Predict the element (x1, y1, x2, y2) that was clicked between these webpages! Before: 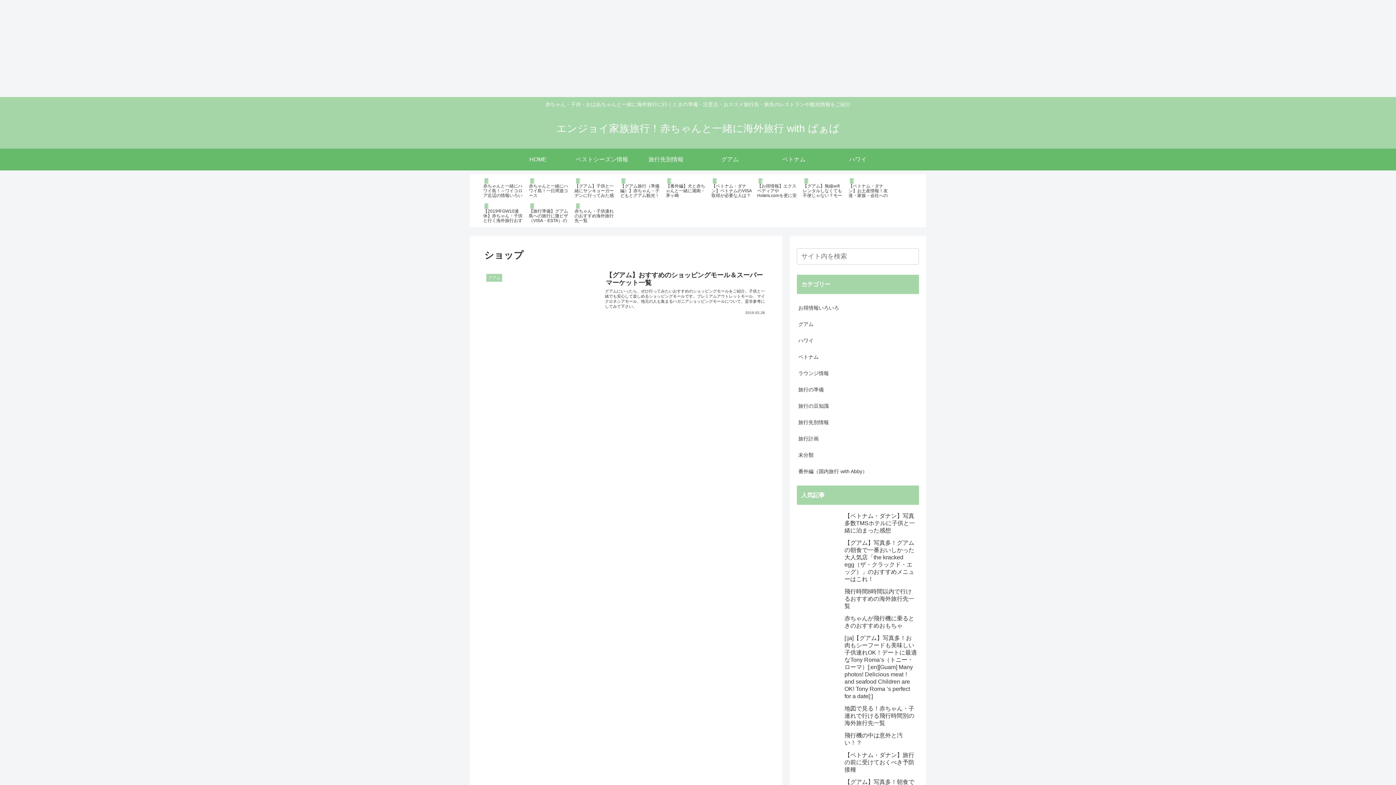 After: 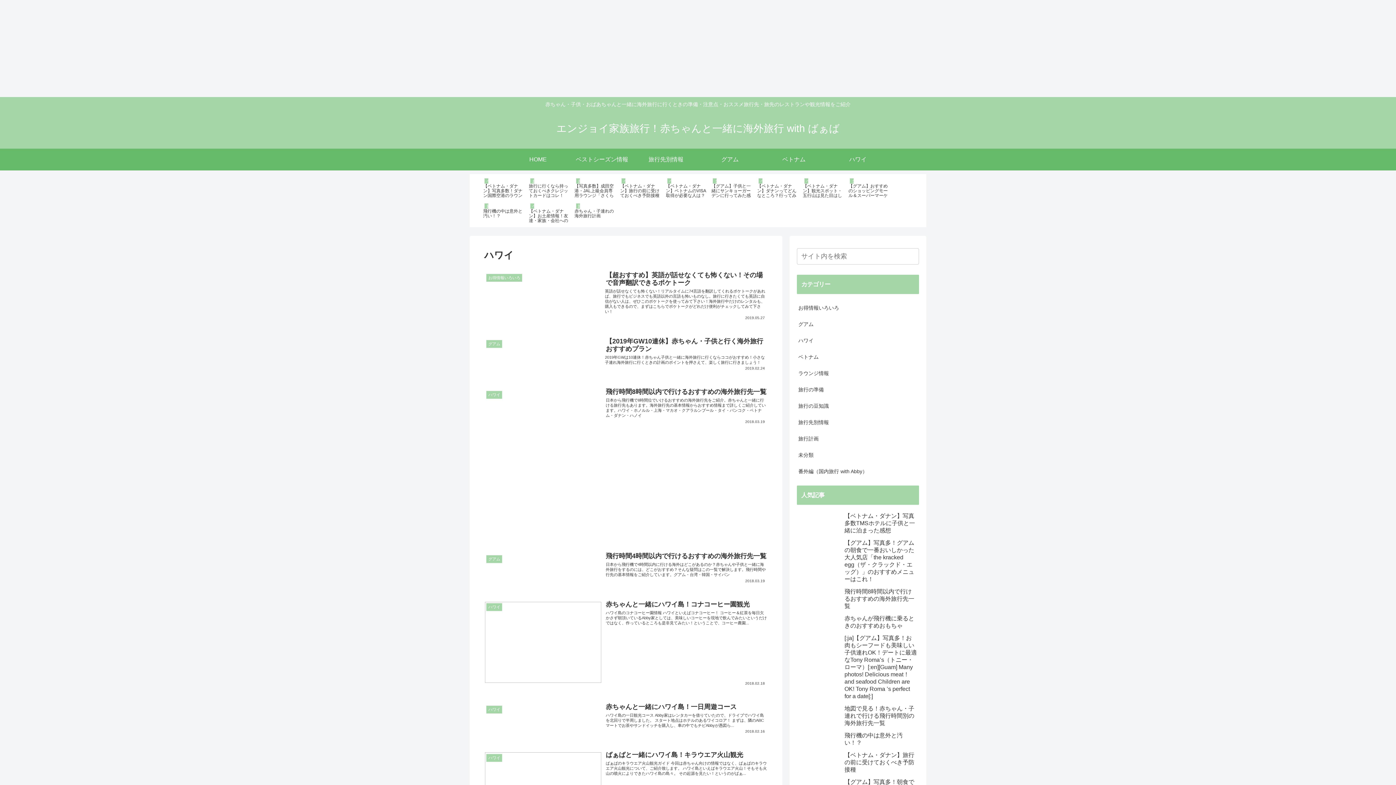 Action: bbox: (826, 148, 890, 170) label: ハワイ